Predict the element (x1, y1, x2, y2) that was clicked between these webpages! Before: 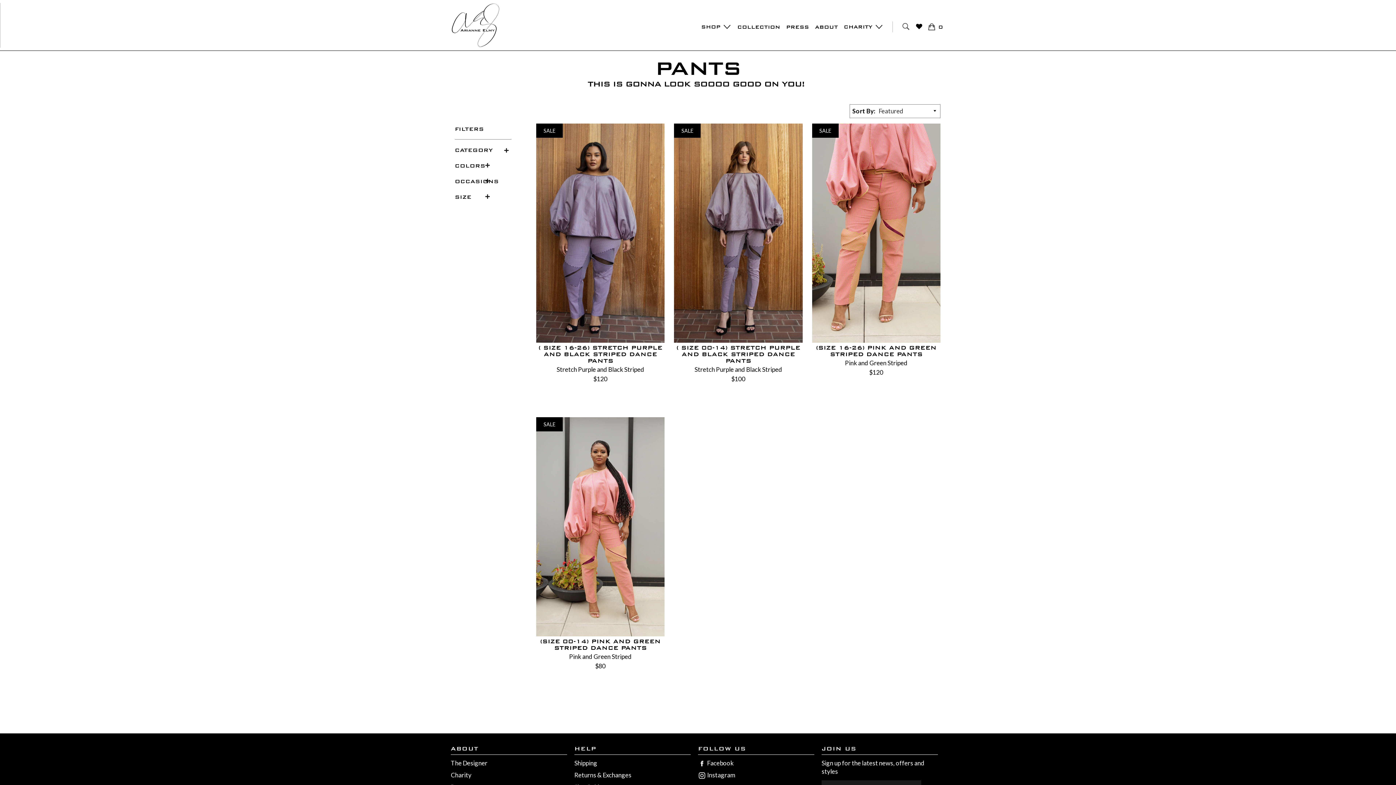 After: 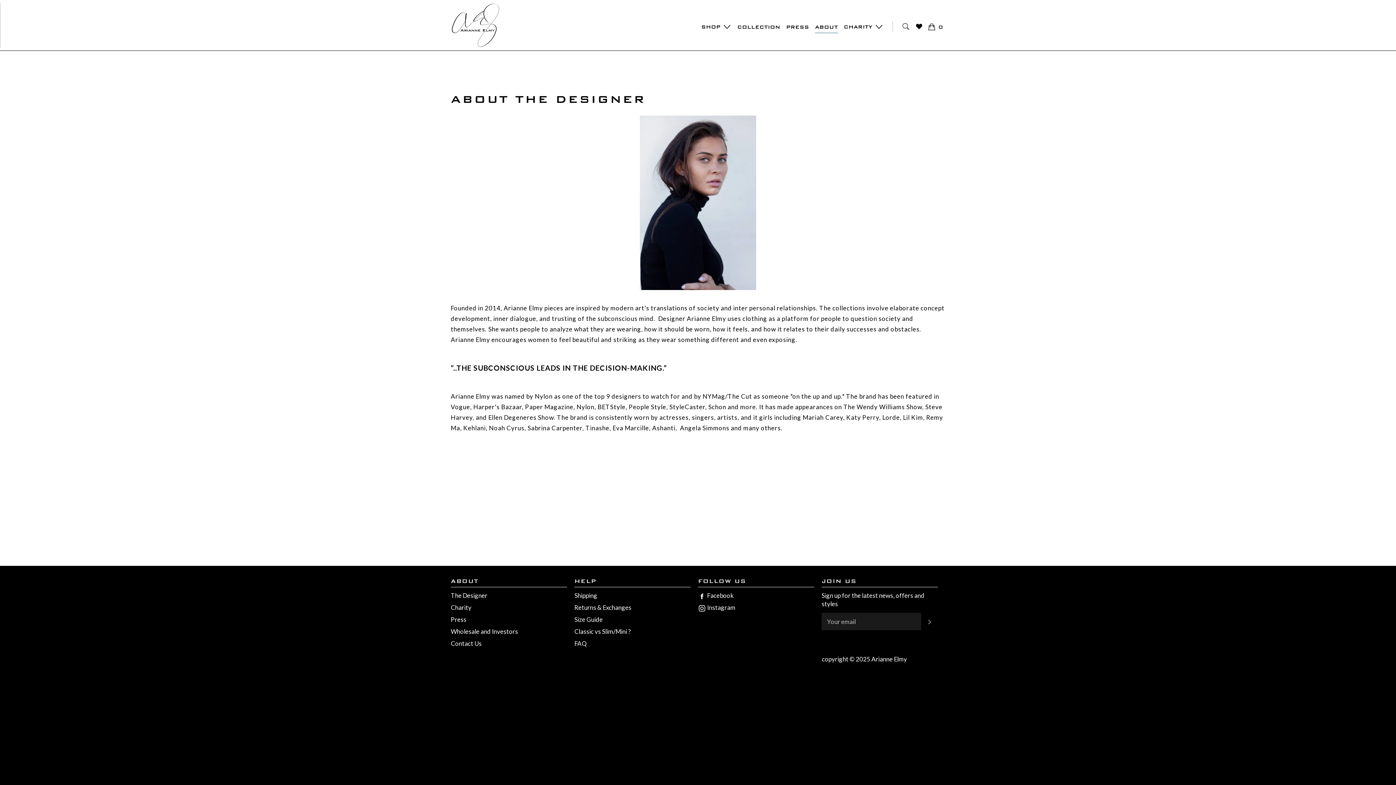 Action: label: ABOUT bbox: (812, 20, 840, 33)